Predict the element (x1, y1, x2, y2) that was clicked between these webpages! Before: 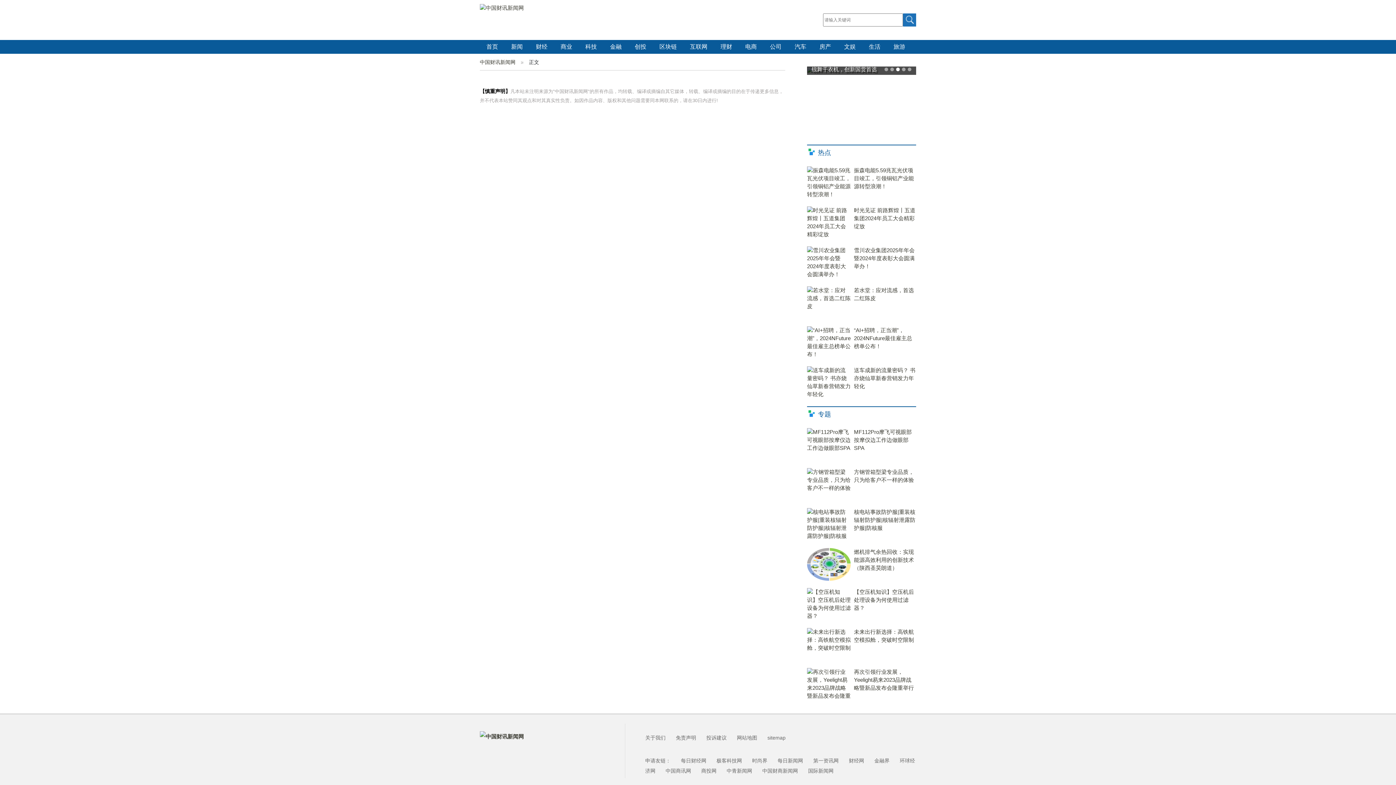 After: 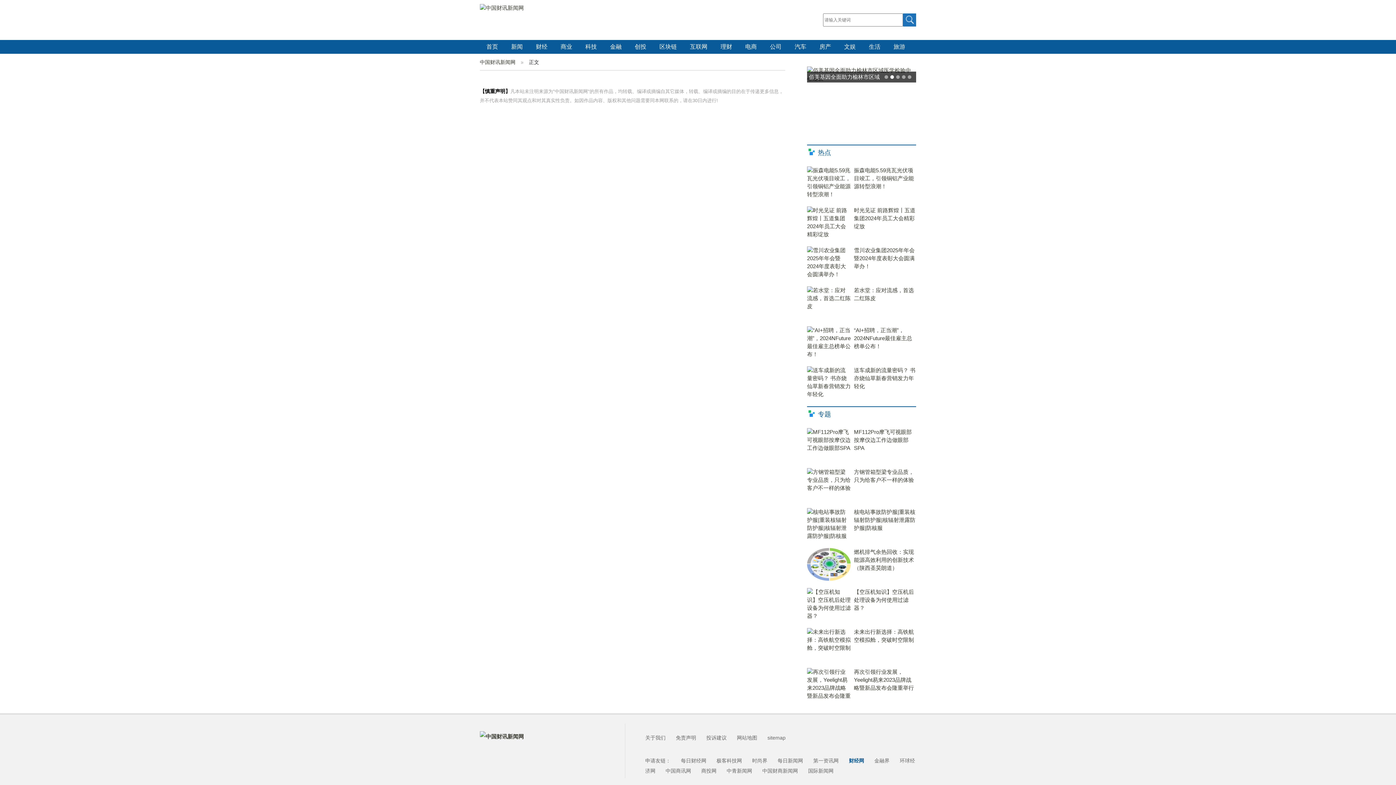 Action: label: 财经网 bbox: (849, 758, 864, 766)